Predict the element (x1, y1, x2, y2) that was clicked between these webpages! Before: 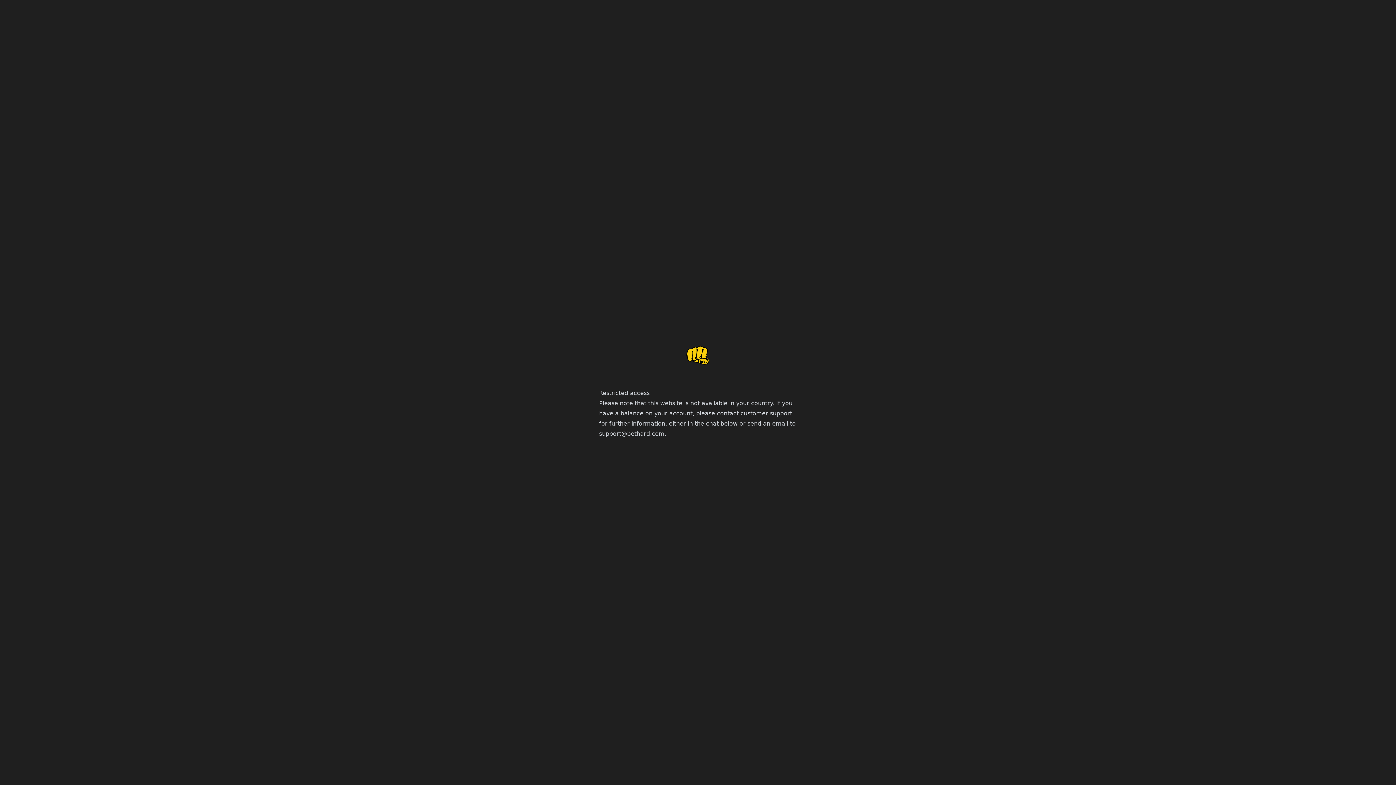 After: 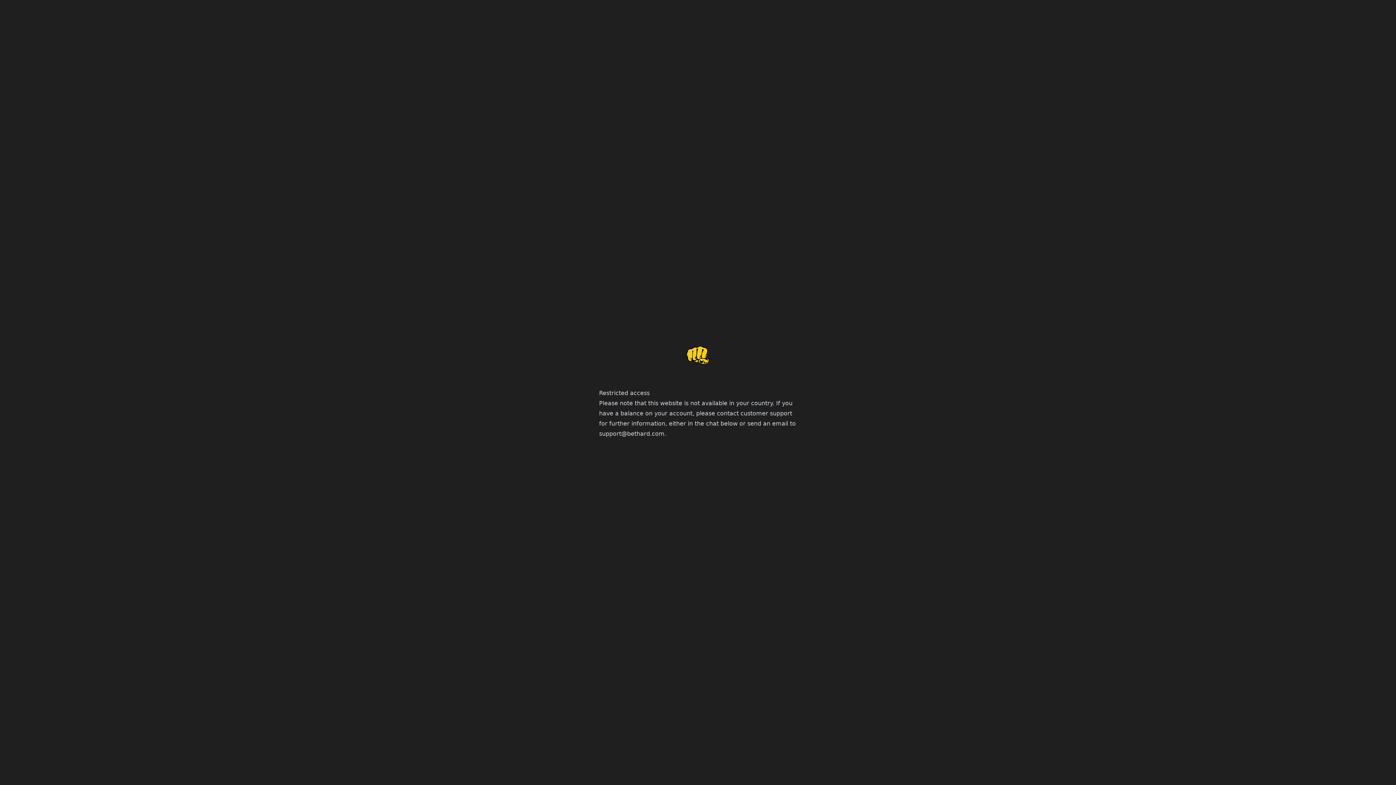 Action: label: support@bethard.com bbox: (599, 430, 664, 437)